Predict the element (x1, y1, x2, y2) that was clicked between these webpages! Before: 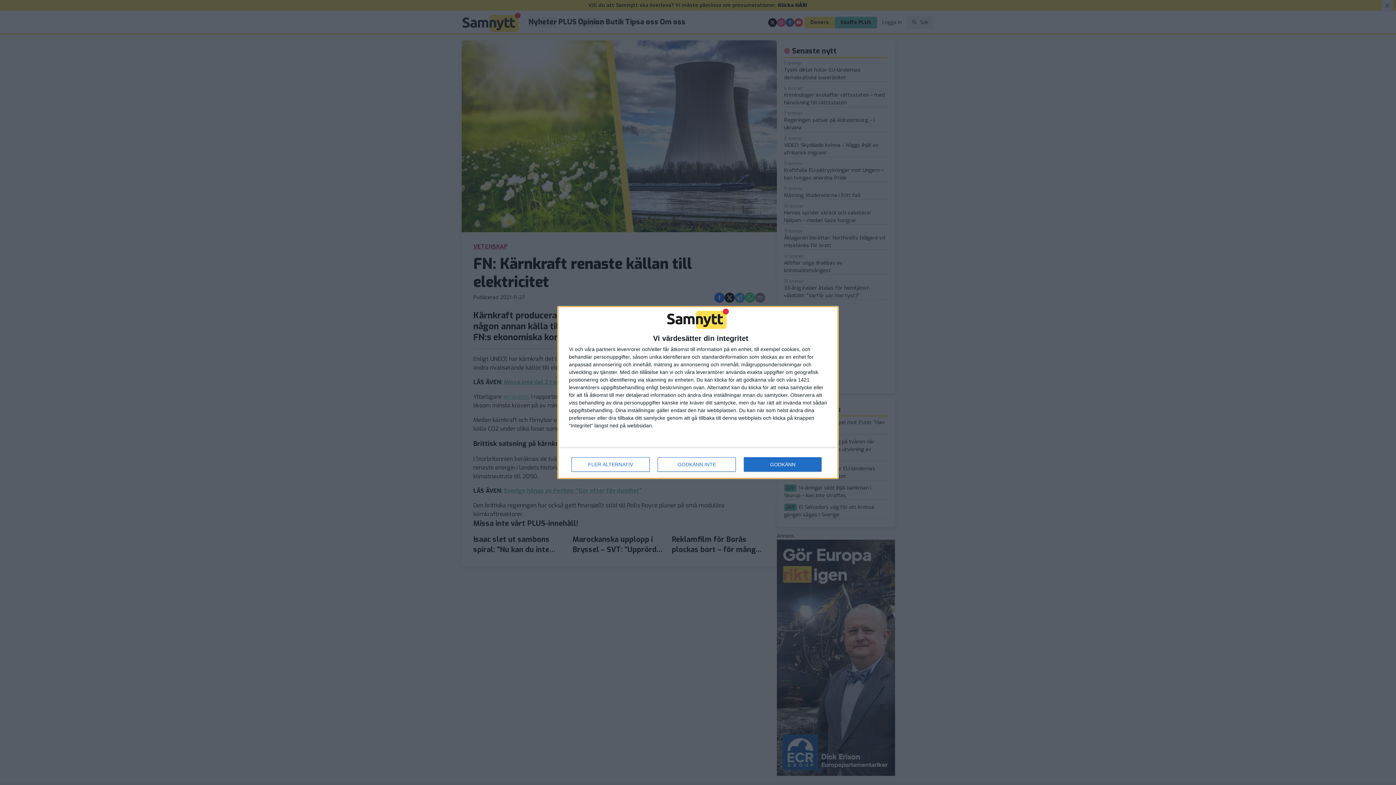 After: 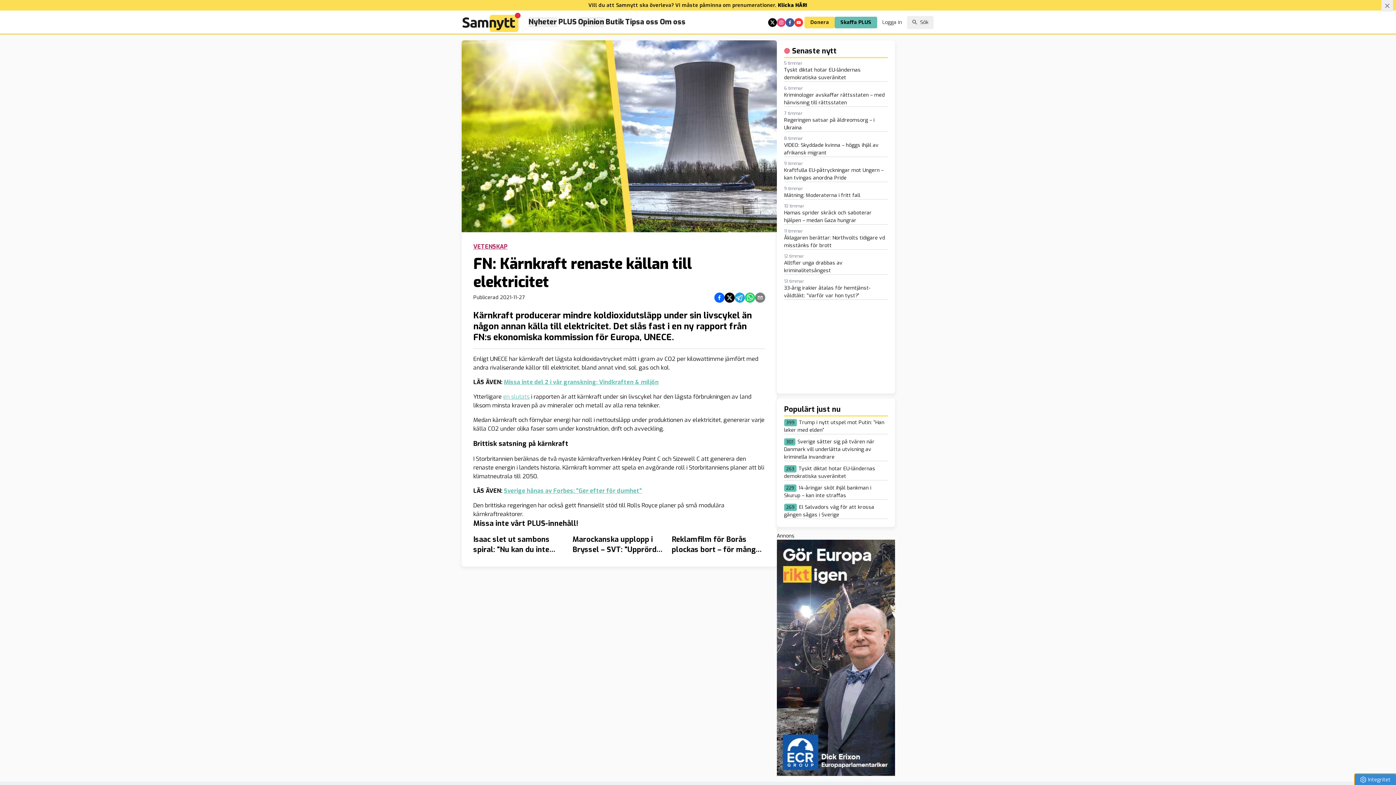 Action: label: GODKÄNN bbox: (744, 457, 821, 472)